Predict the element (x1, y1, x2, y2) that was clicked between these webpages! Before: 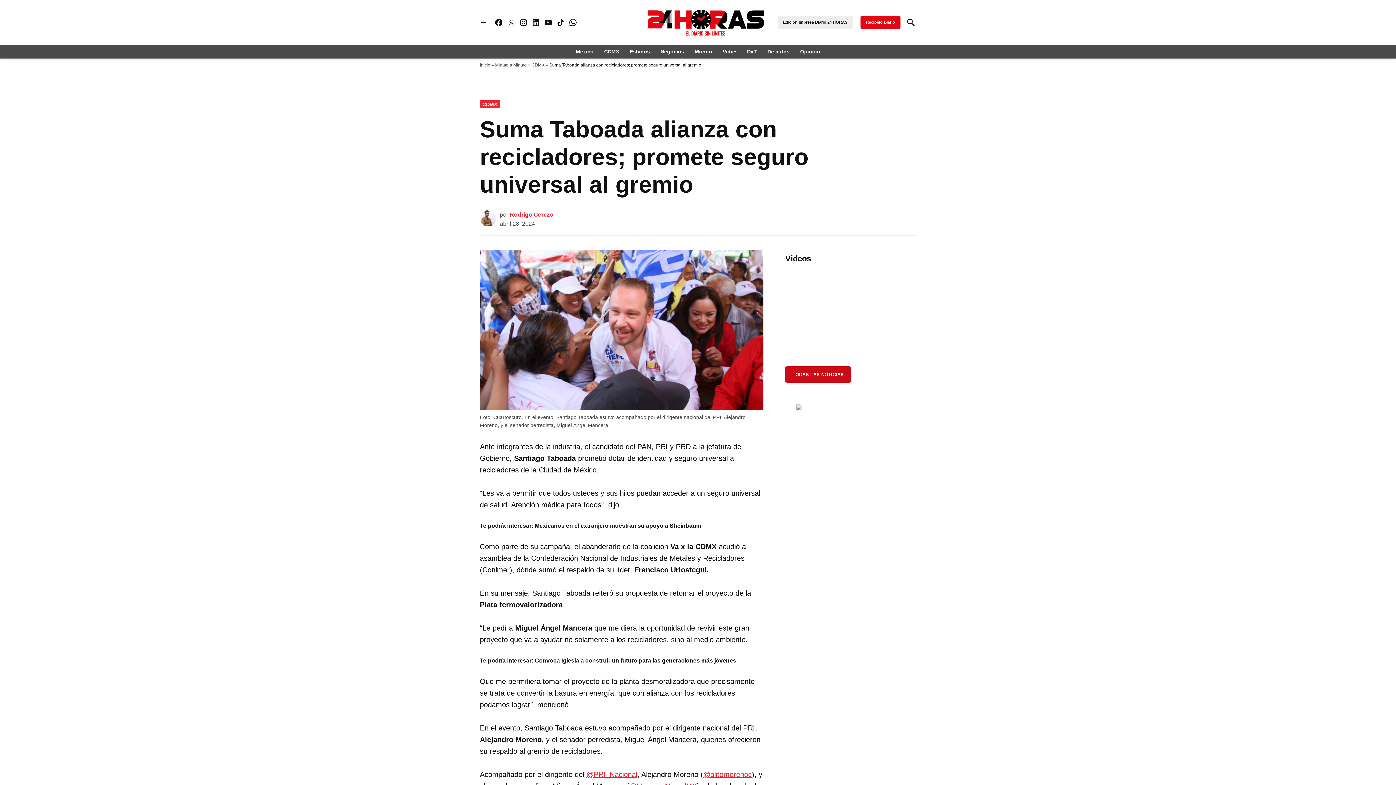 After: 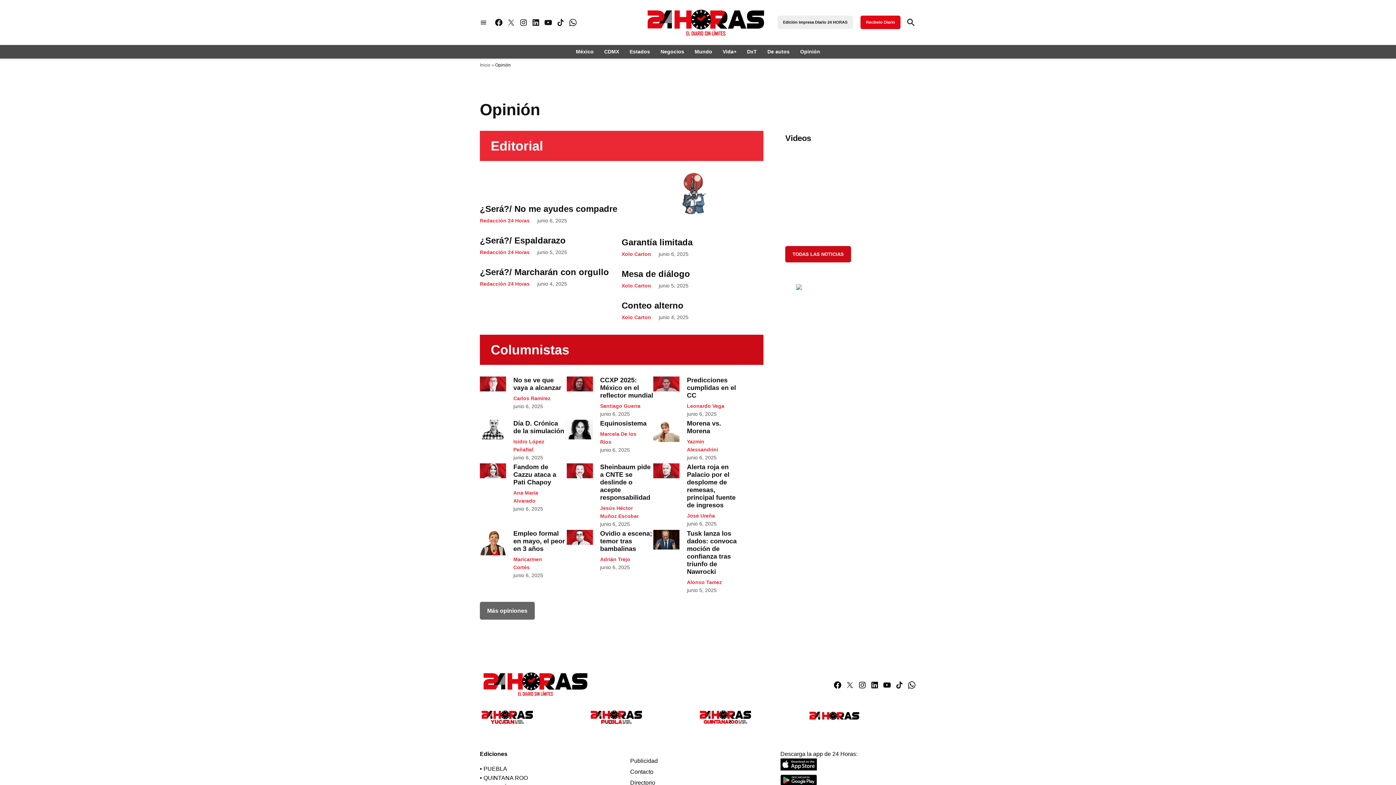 Action: label: Opinión bbox: (796, 46, 820, 56)